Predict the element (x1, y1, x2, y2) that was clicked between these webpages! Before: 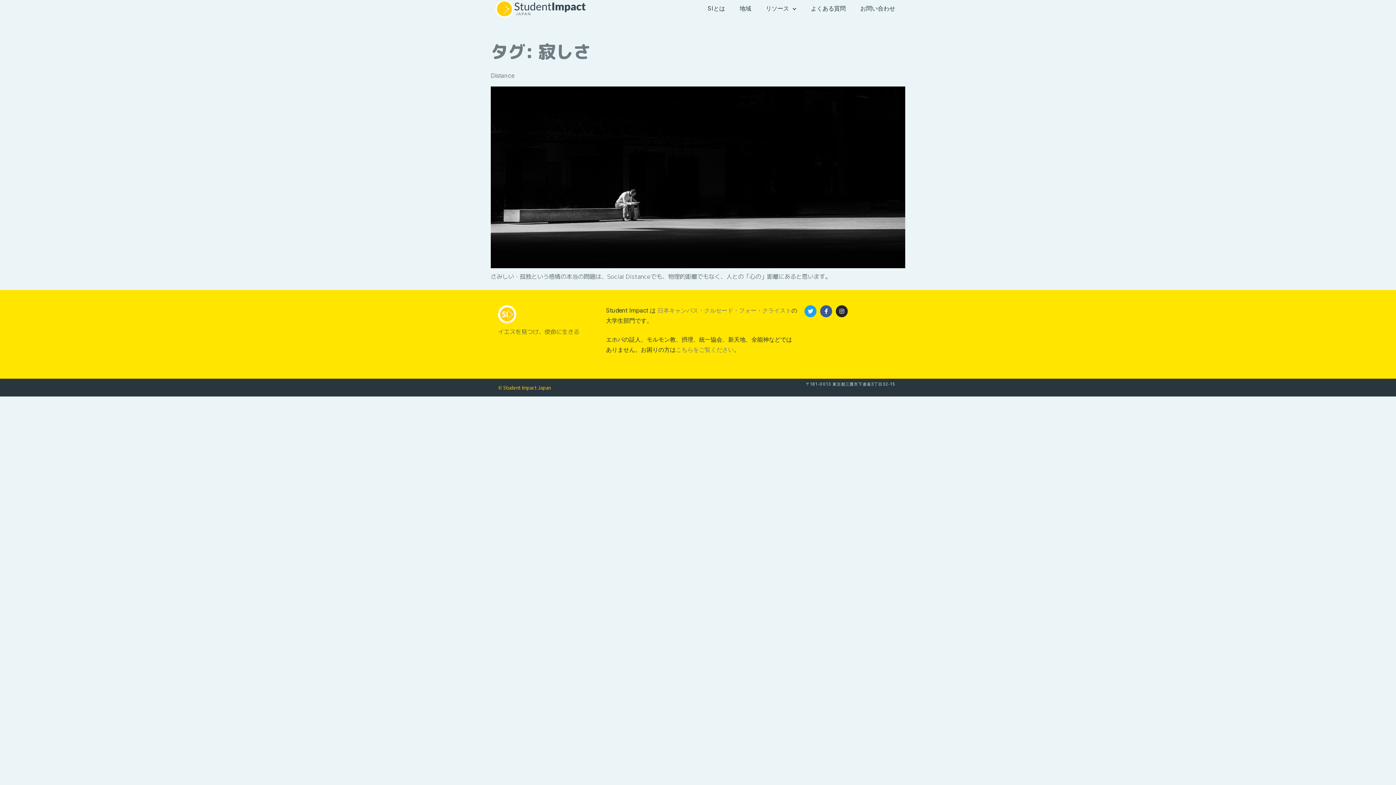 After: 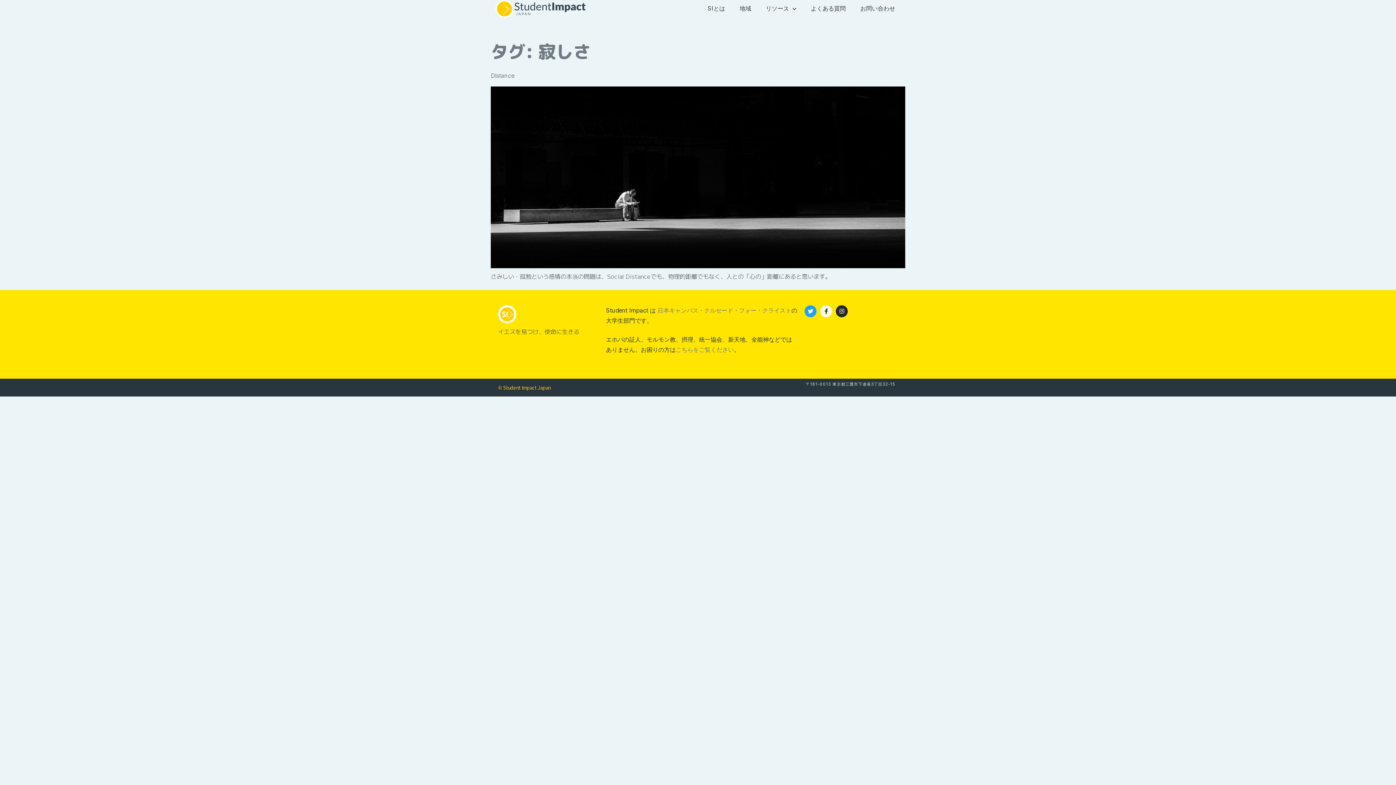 Action: label: Facebook-f bbox: (820, 305, 832, 317)